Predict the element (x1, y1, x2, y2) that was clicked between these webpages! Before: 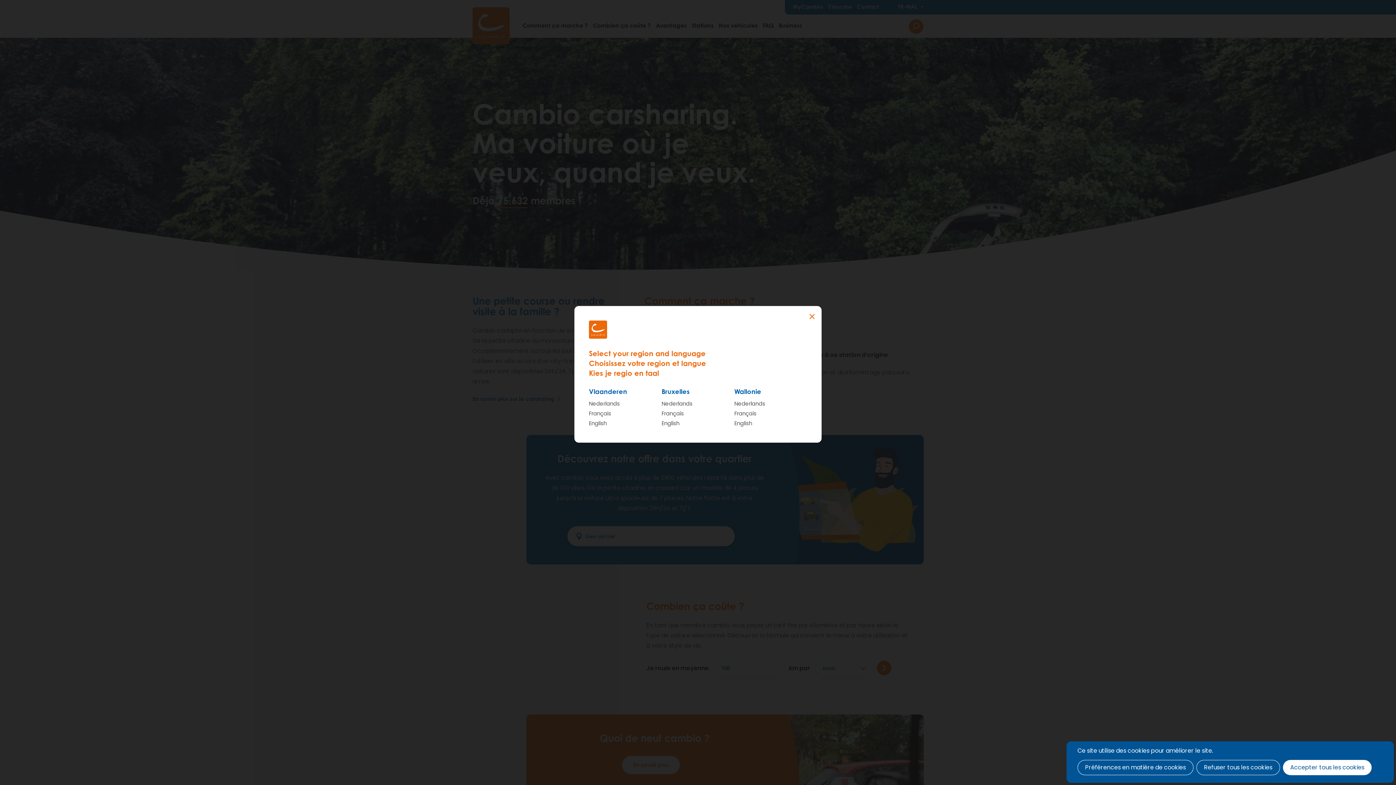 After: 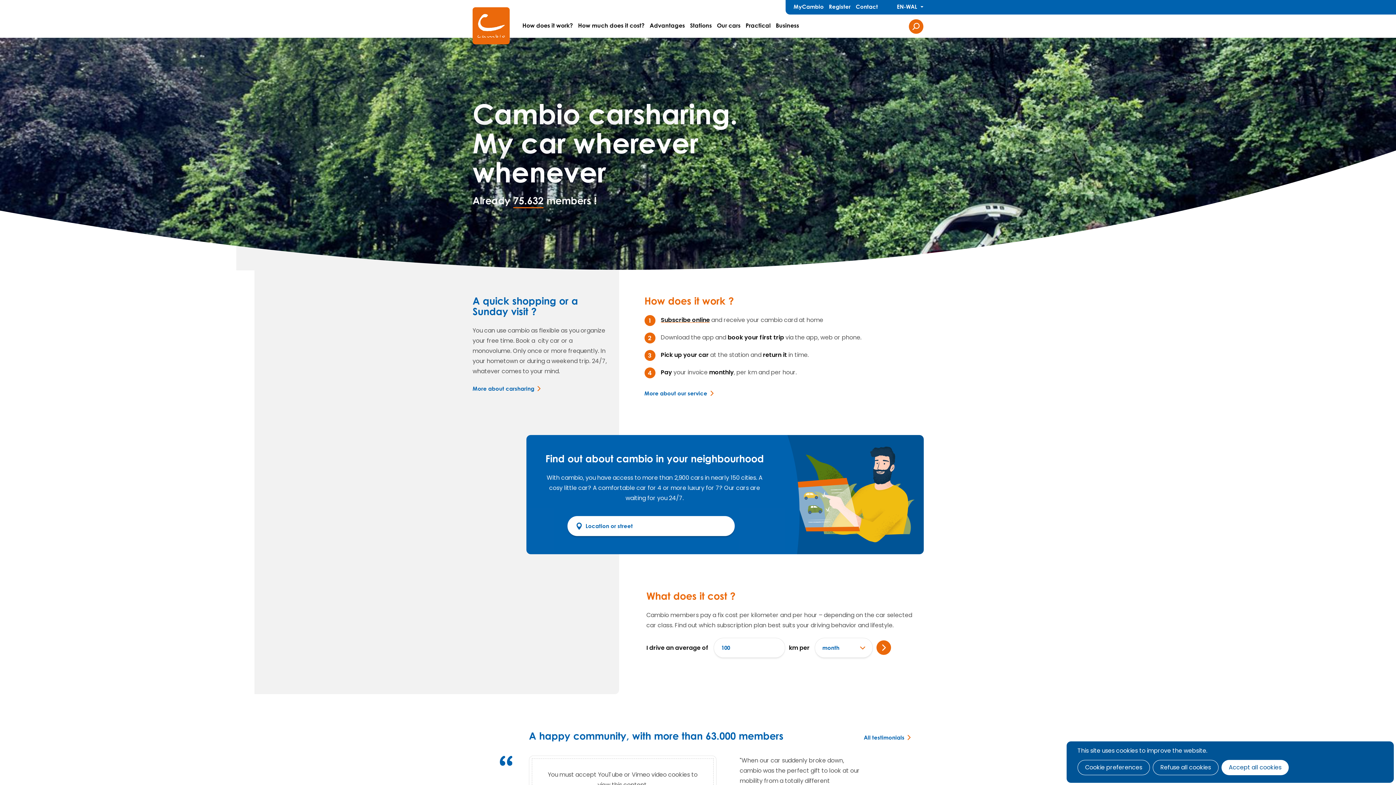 Action: label: English bbox: (734, 419, 752, 427)